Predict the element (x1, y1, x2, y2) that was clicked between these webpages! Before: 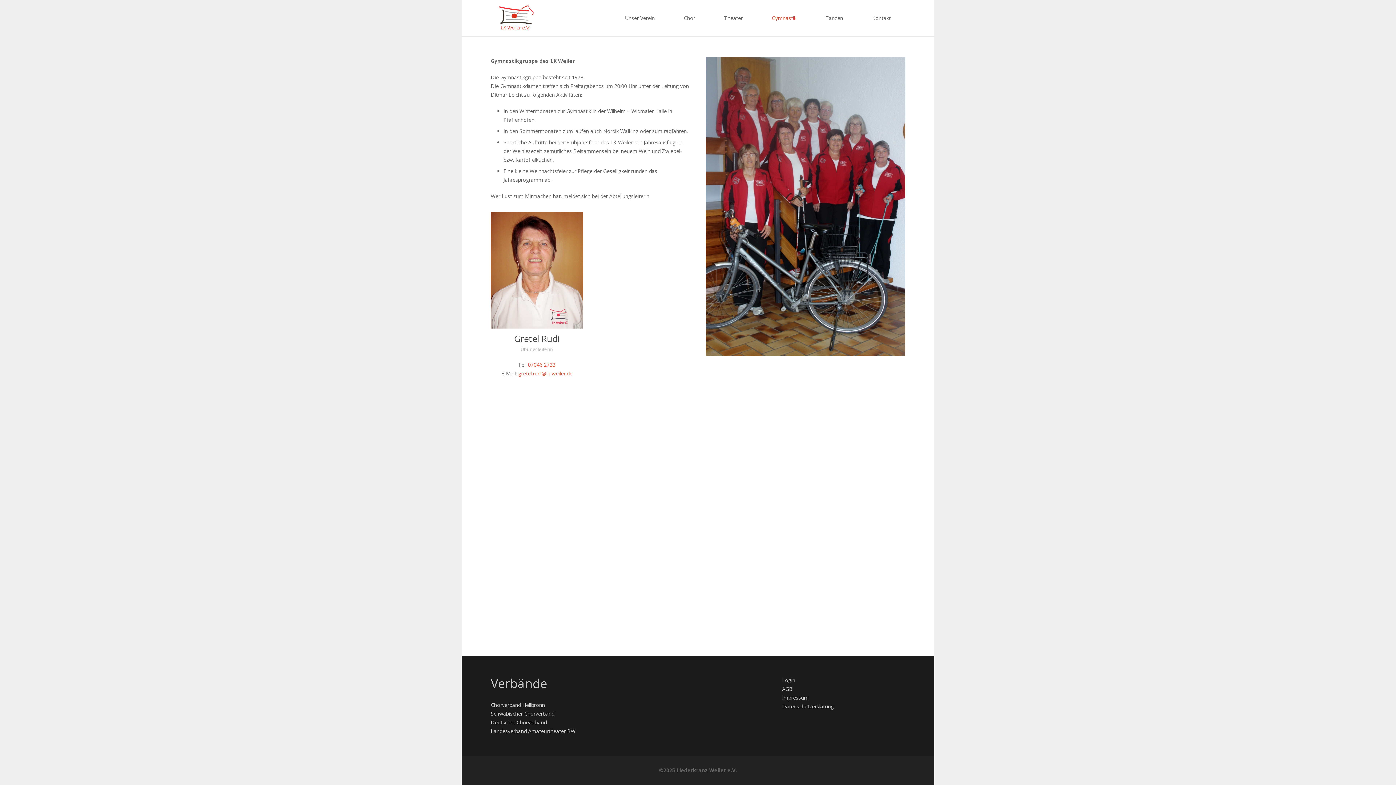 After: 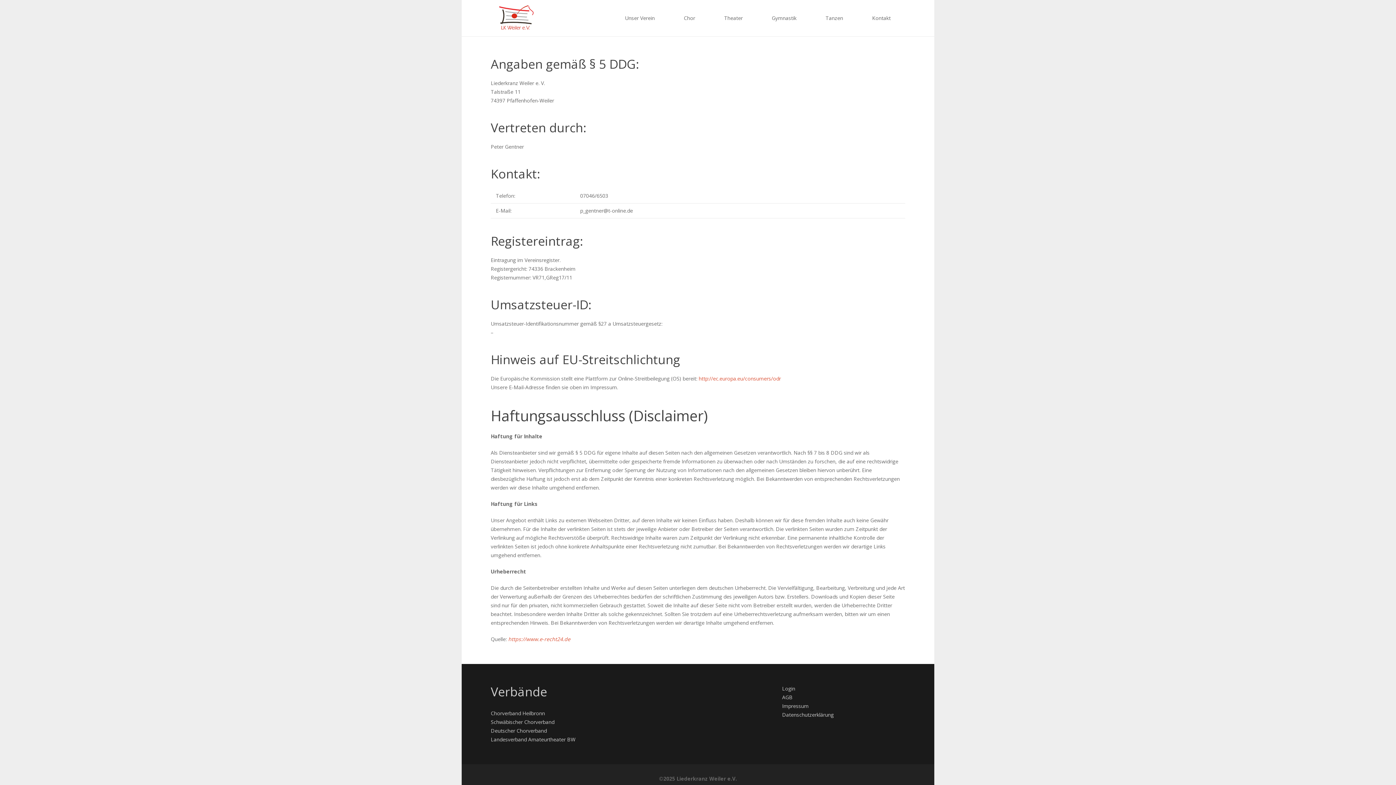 Action: label: Impressum bbox: (782, 694, 808, 701)